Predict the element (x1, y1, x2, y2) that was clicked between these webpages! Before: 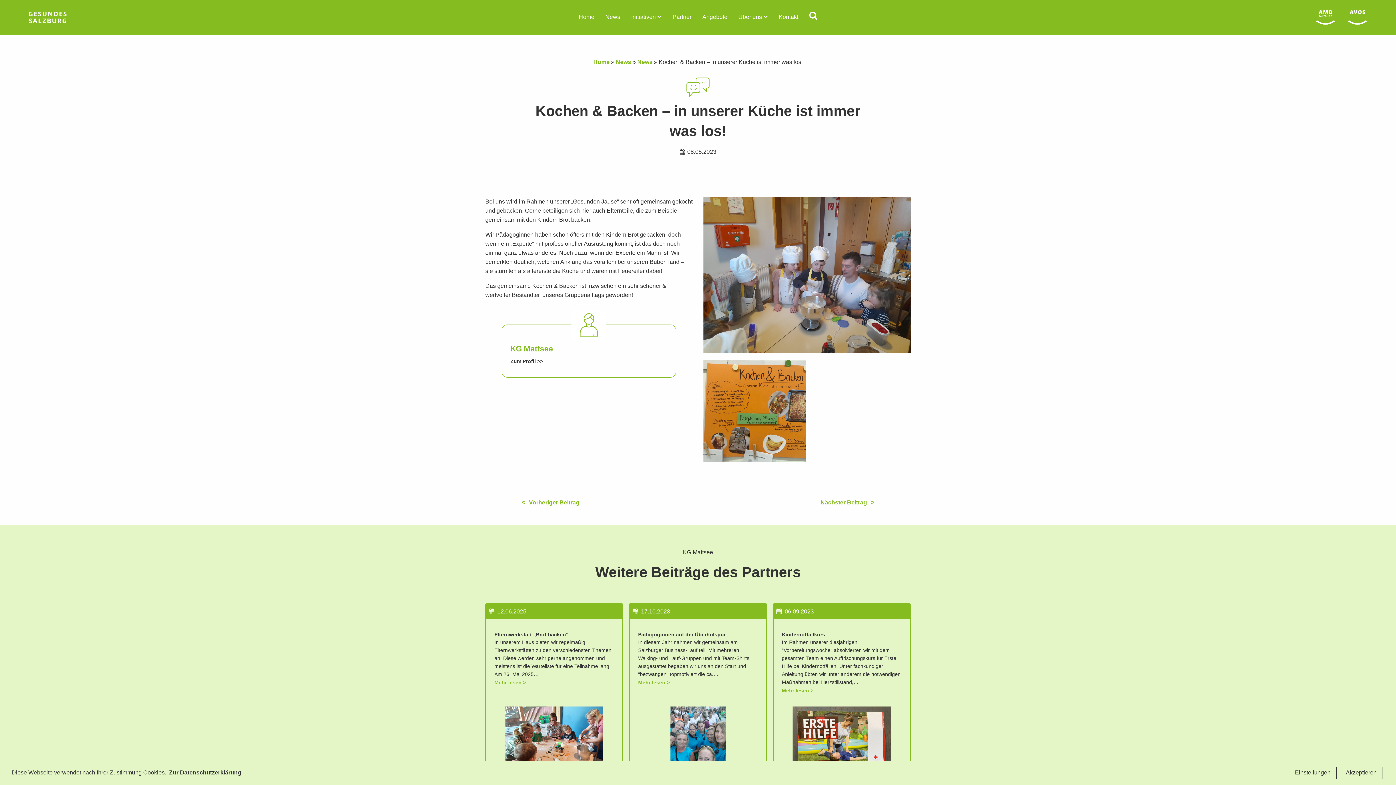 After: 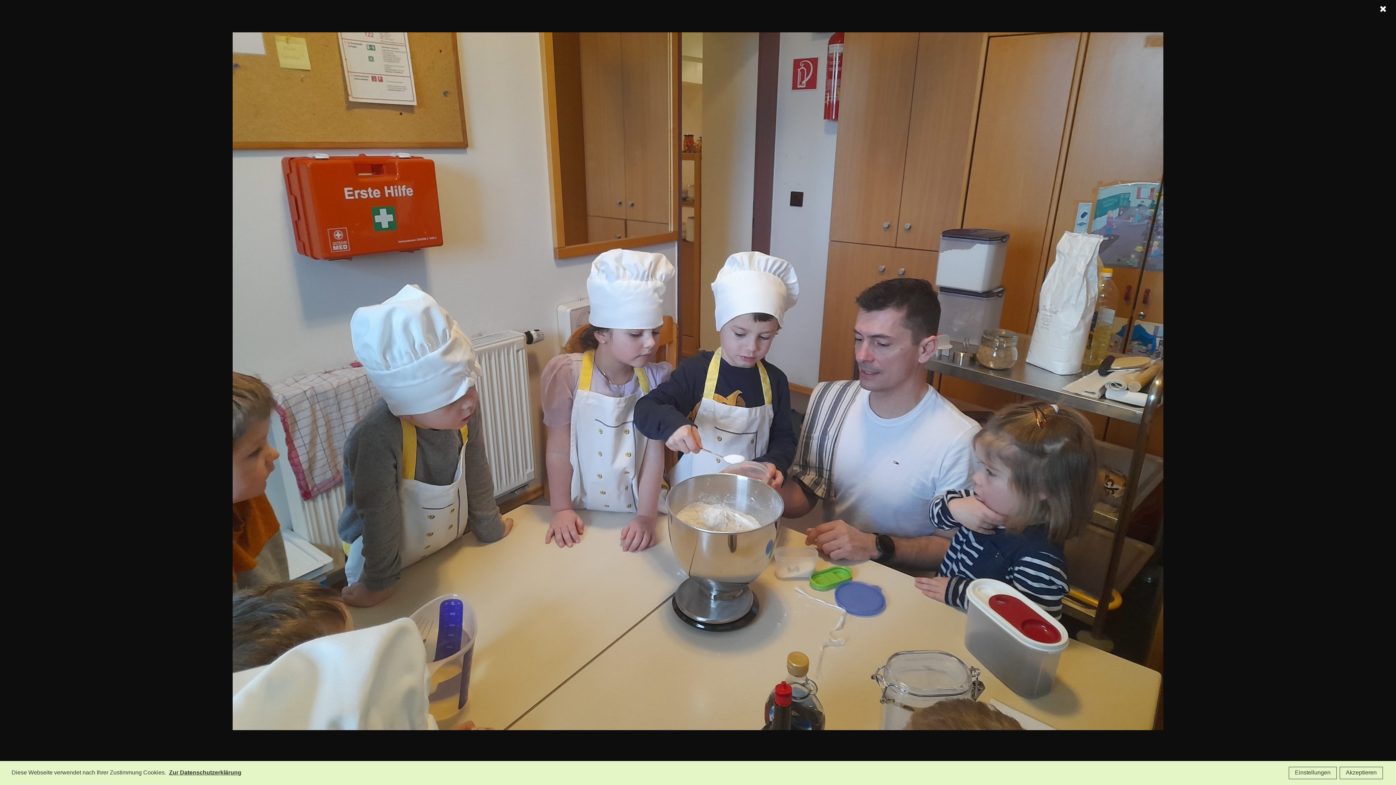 Action: bbox: (703, 272, 910, 279)